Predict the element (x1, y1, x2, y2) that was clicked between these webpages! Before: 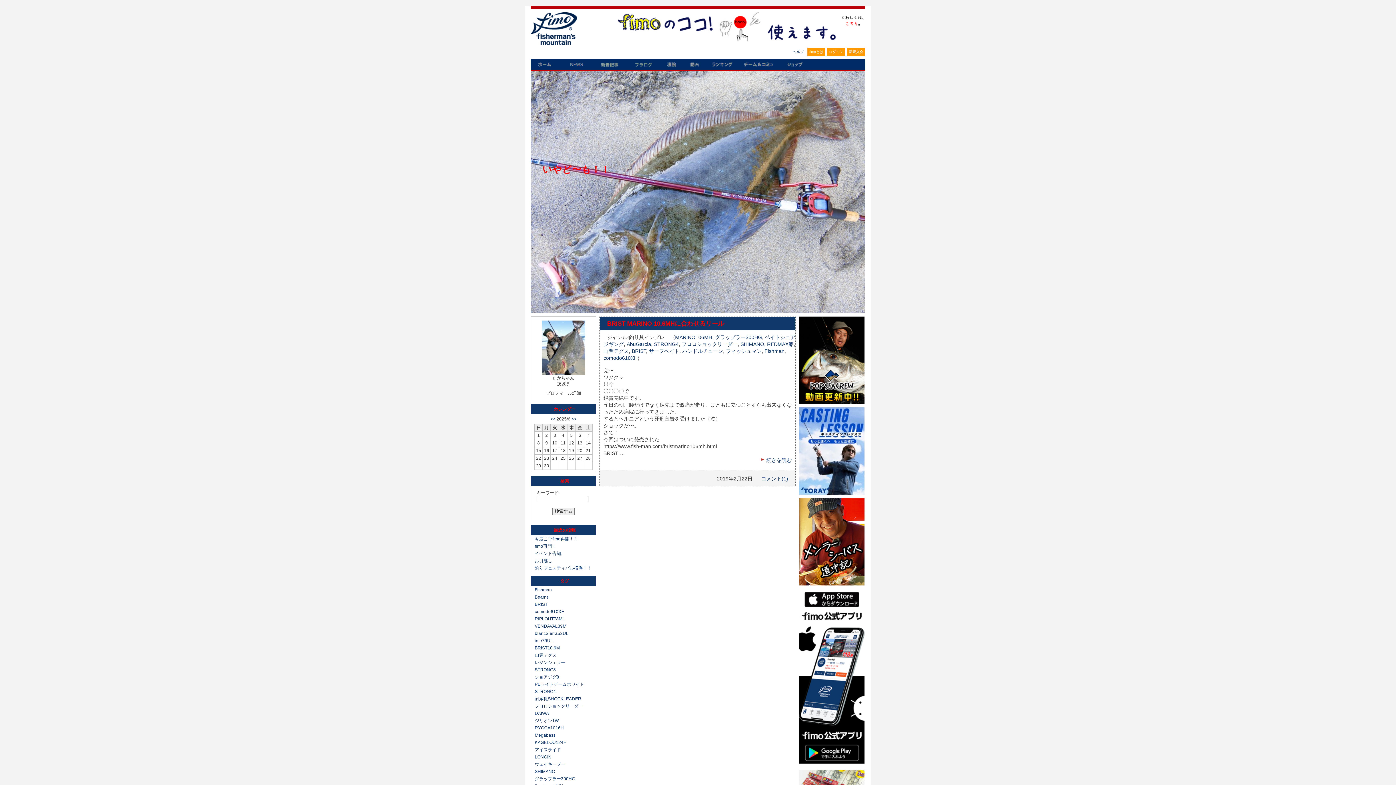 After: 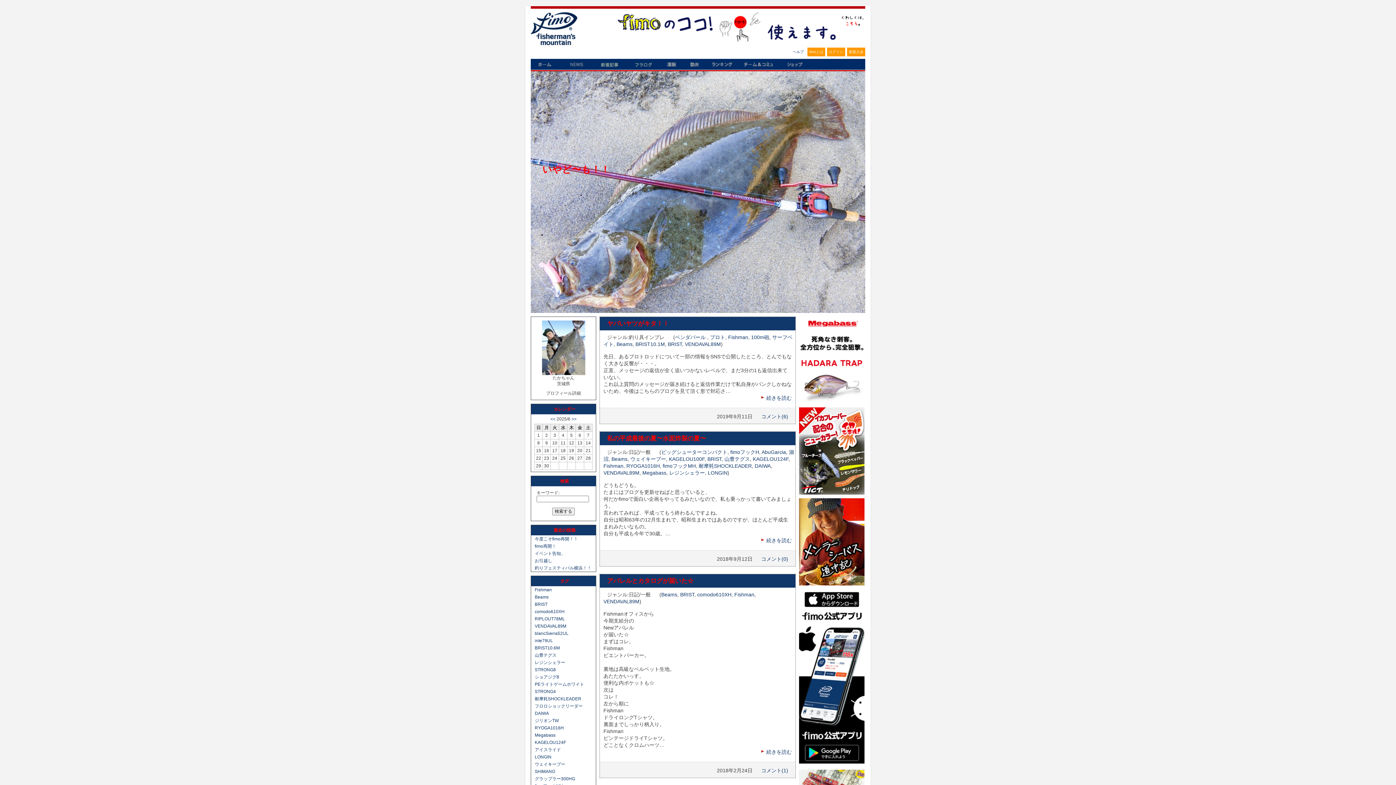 Action: label: VENDAVAL89M bbox: (534, 624, 566, 629)